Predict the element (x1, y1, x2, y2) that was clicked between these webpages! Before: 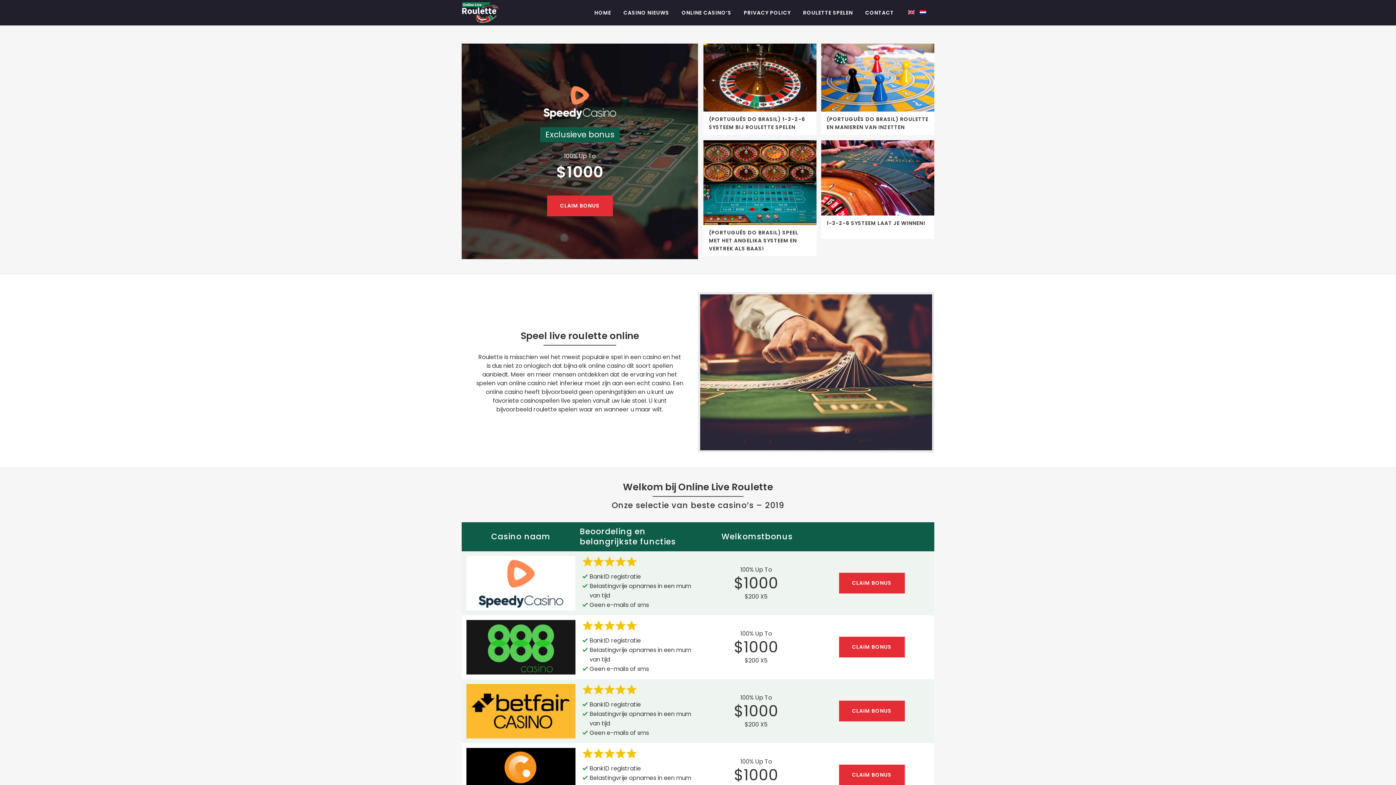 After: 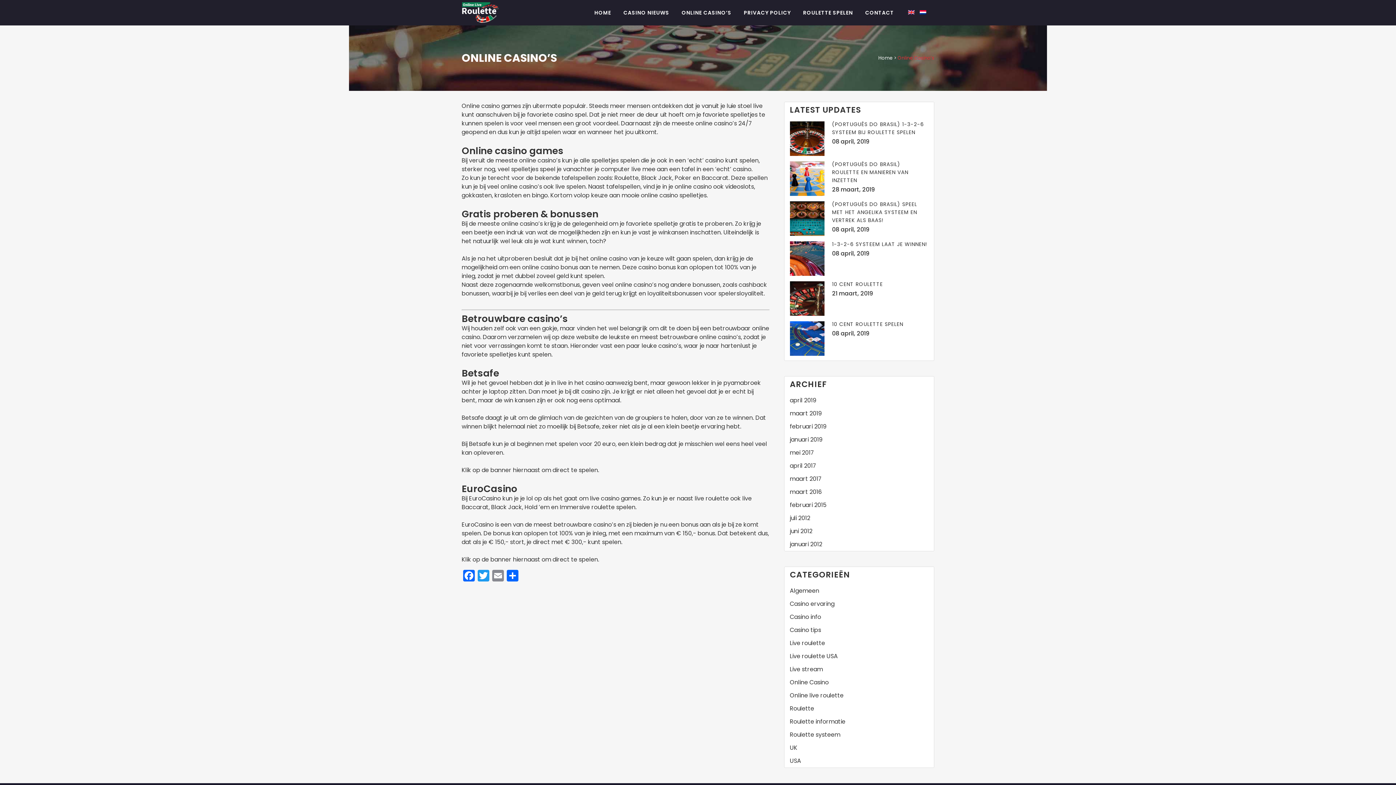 Action: bbox: (675, 0, 737, 25) label: ONLINE CASINO’S